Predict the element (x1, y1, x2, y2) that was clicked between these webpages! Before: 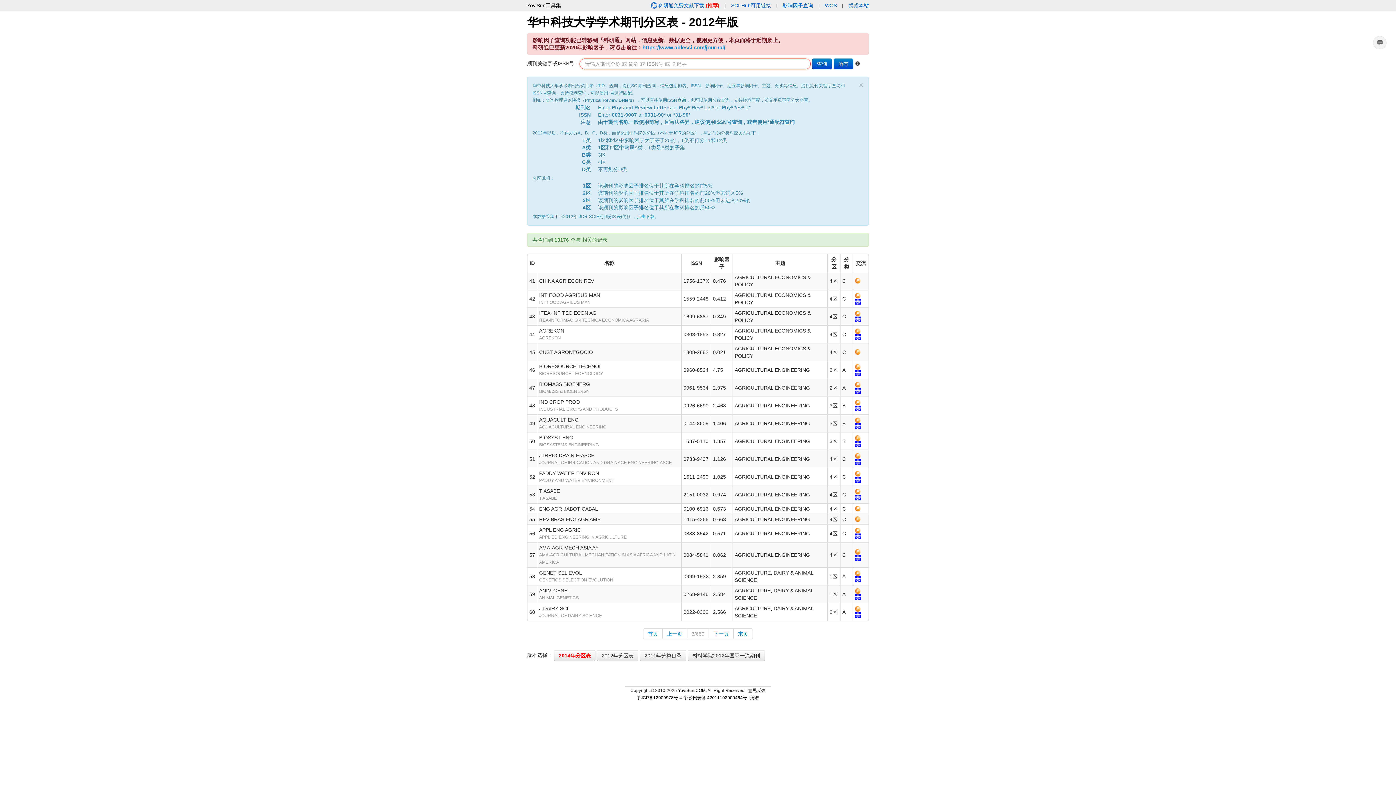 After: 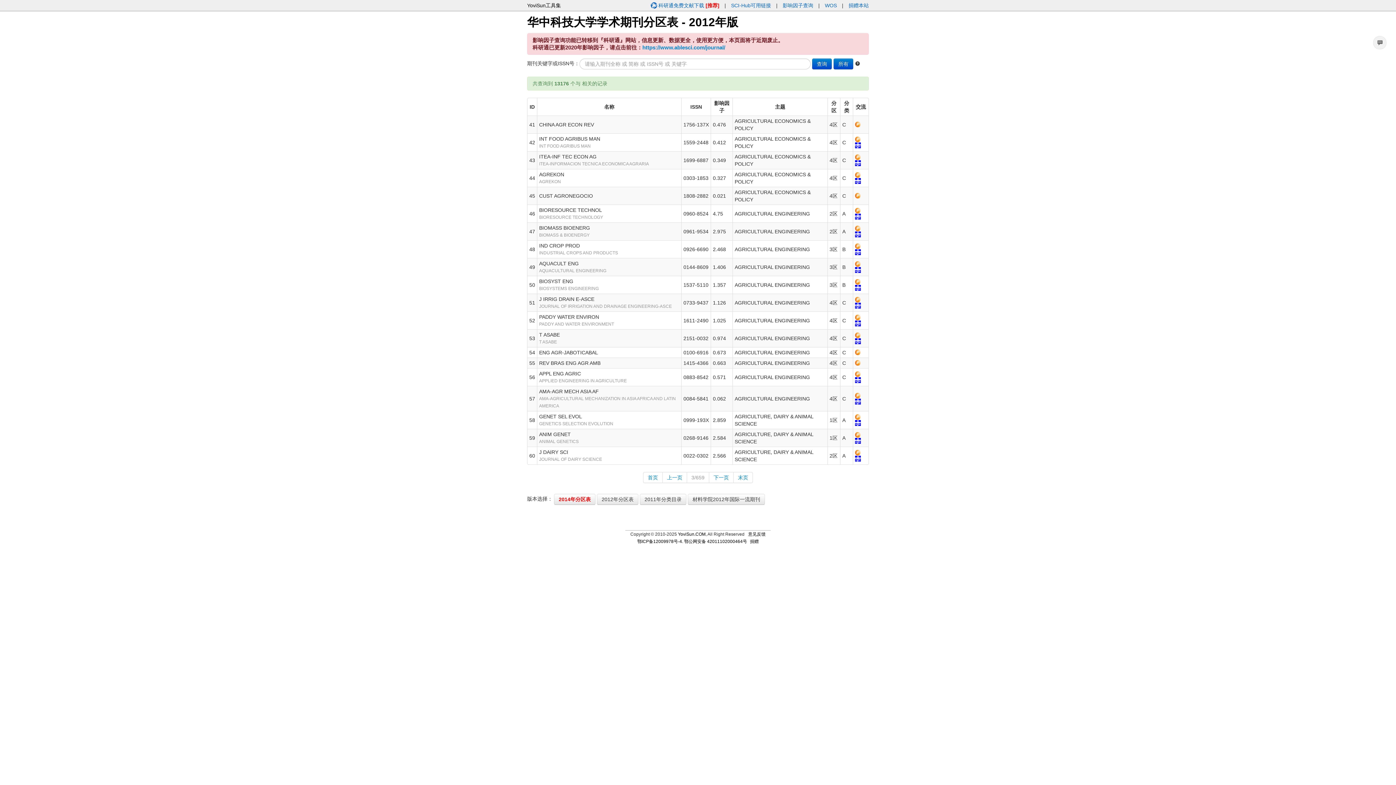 Action: label: × bbox: (859, 81, 863, 88)